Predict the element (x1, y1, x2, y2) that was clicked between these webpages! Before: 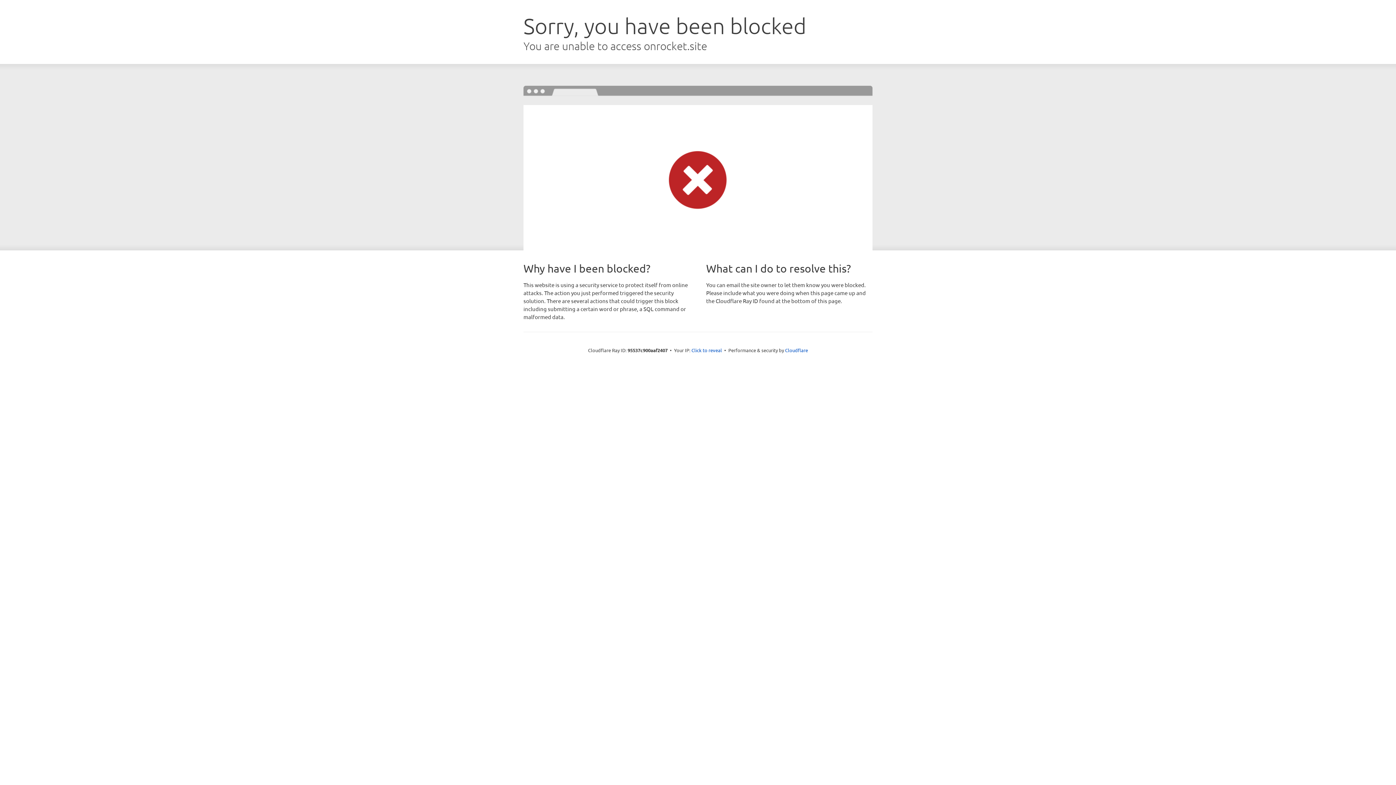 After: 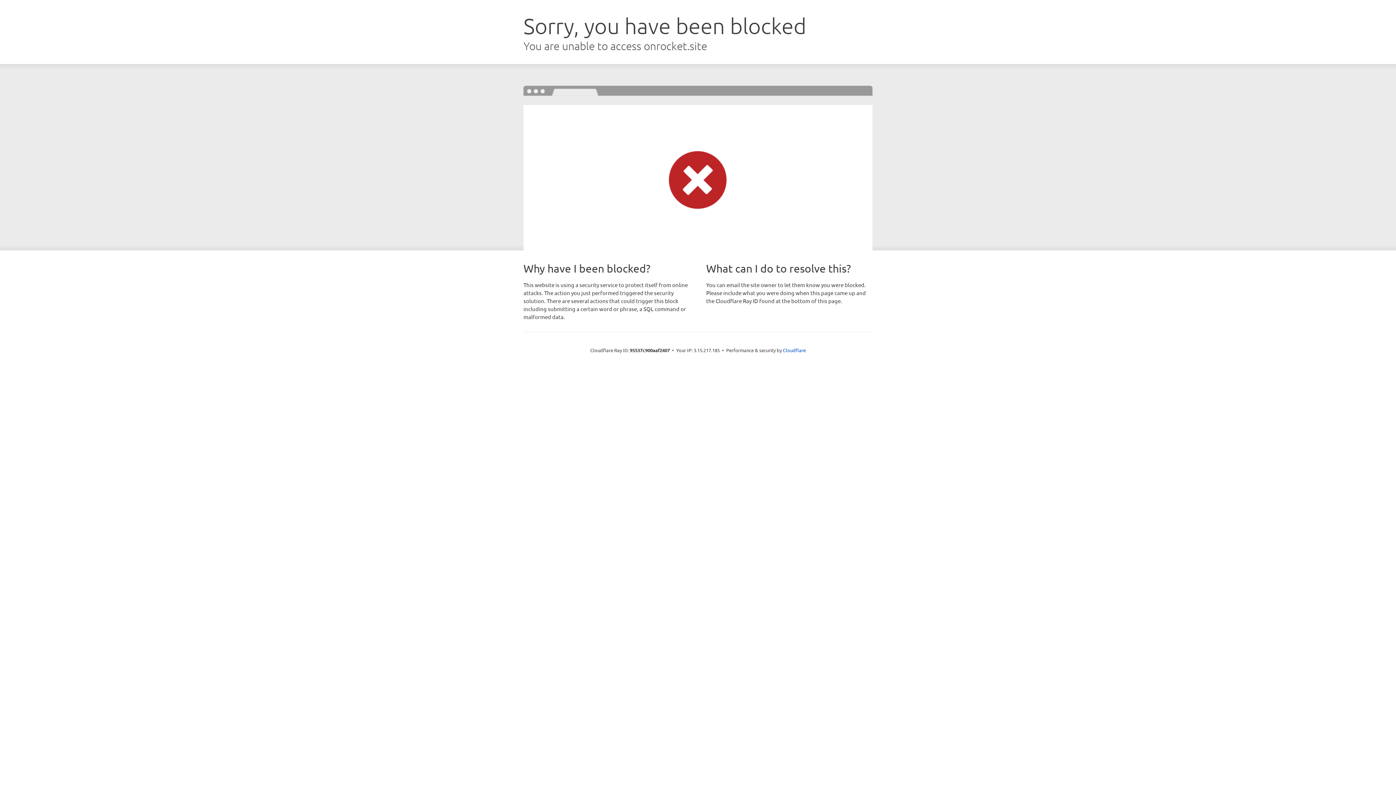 Action: label: Click to reveal bbox: (691, 346, 722, 353)